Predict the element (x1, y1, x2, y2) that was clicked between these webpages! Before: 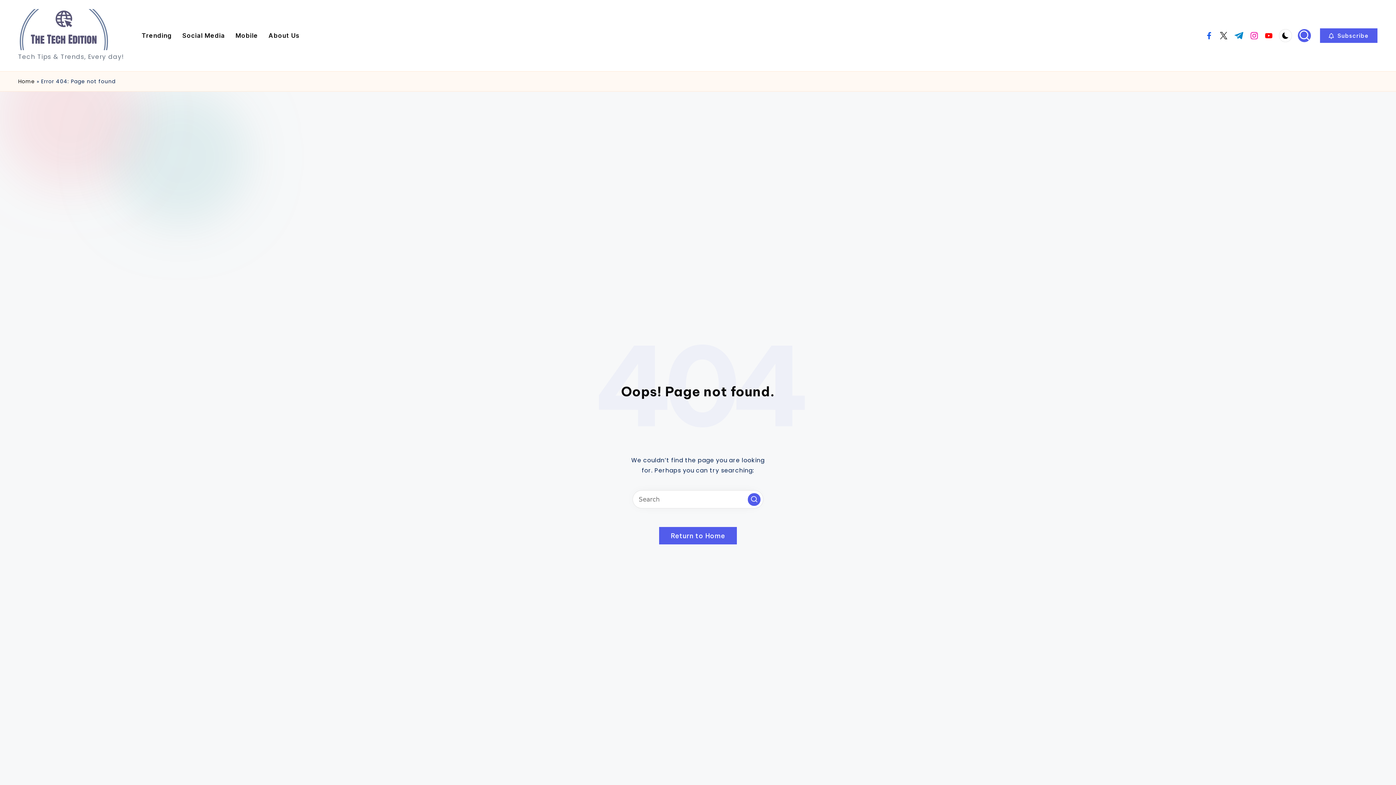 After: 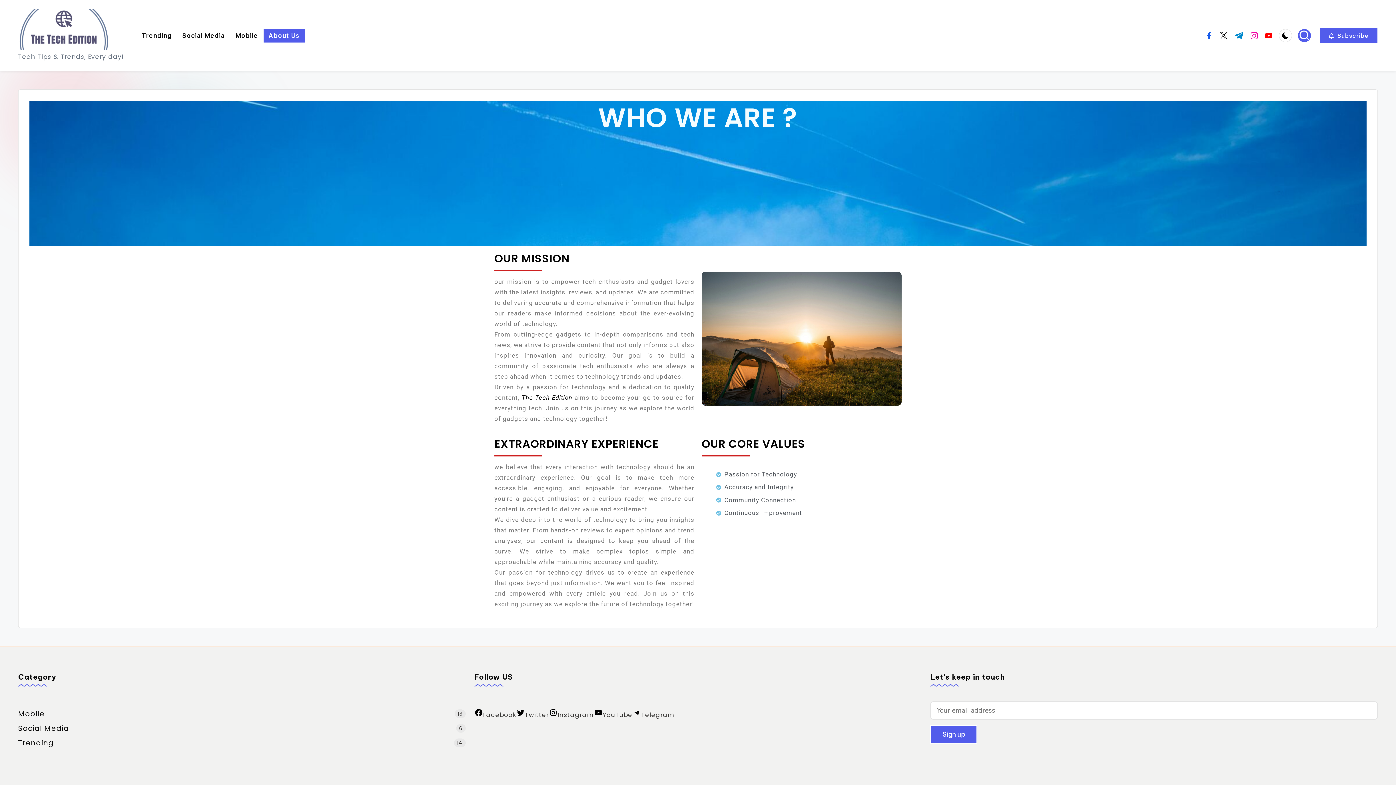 Action: label: About Us bbox: (263, 28, 305, 42)